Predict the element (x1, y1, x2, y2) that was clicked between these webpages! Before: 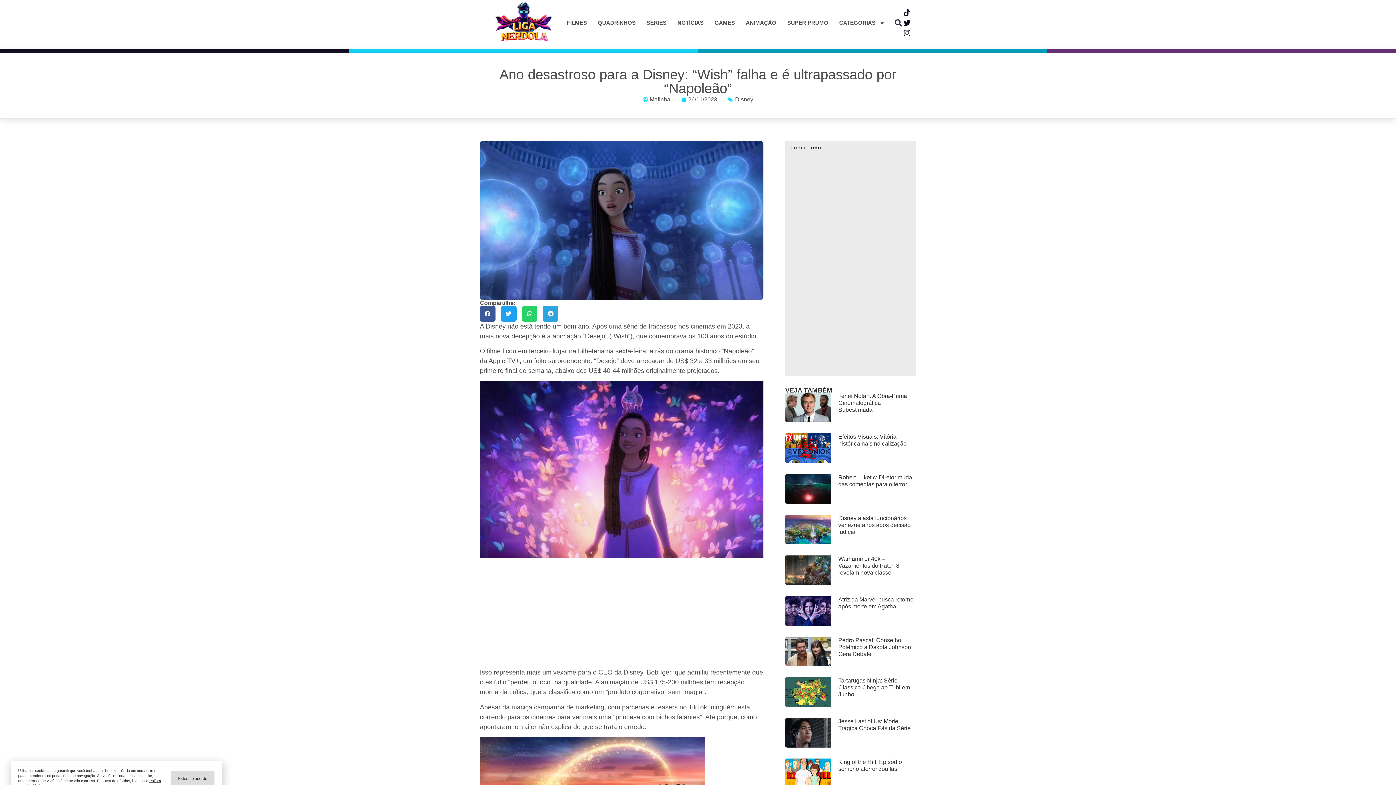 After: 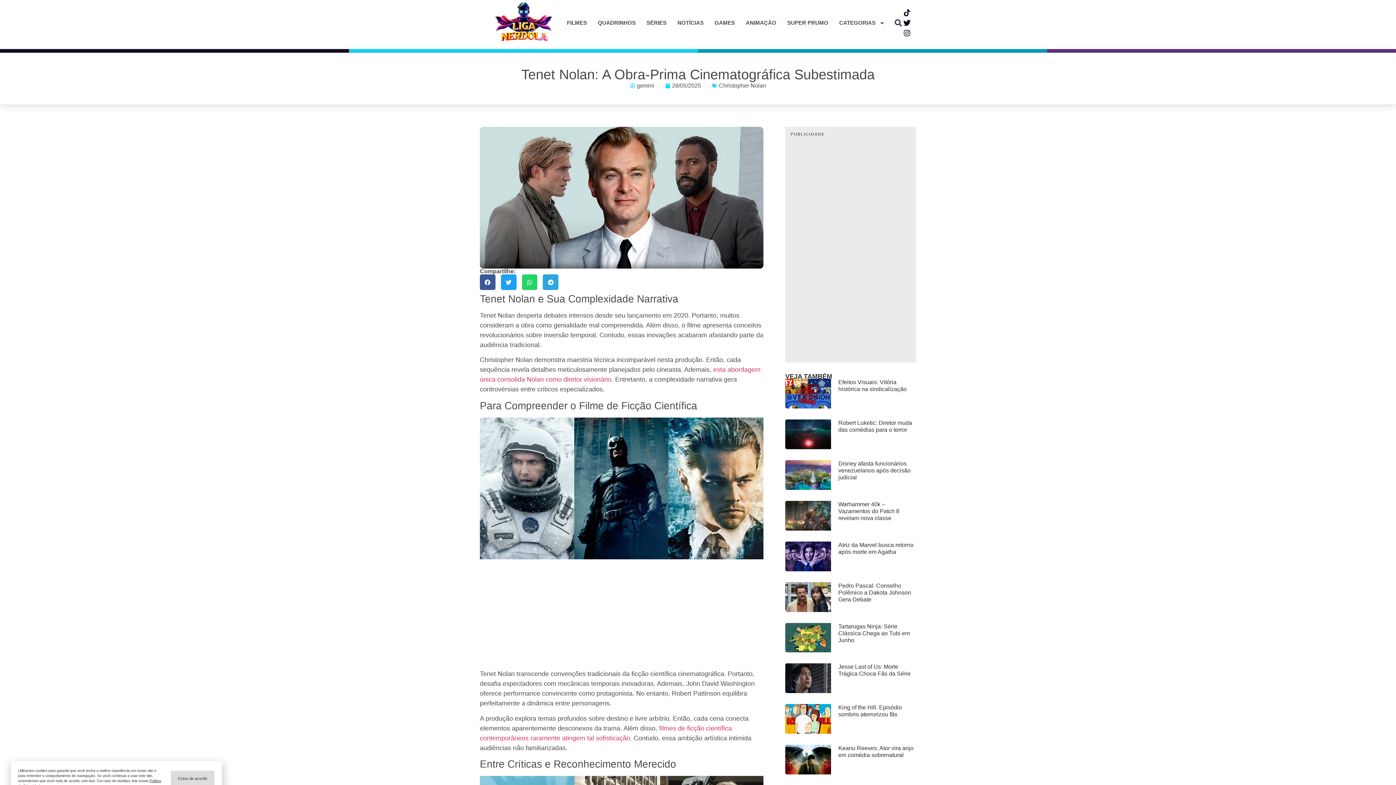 Action: bbox: (785, 392, 831, 422)